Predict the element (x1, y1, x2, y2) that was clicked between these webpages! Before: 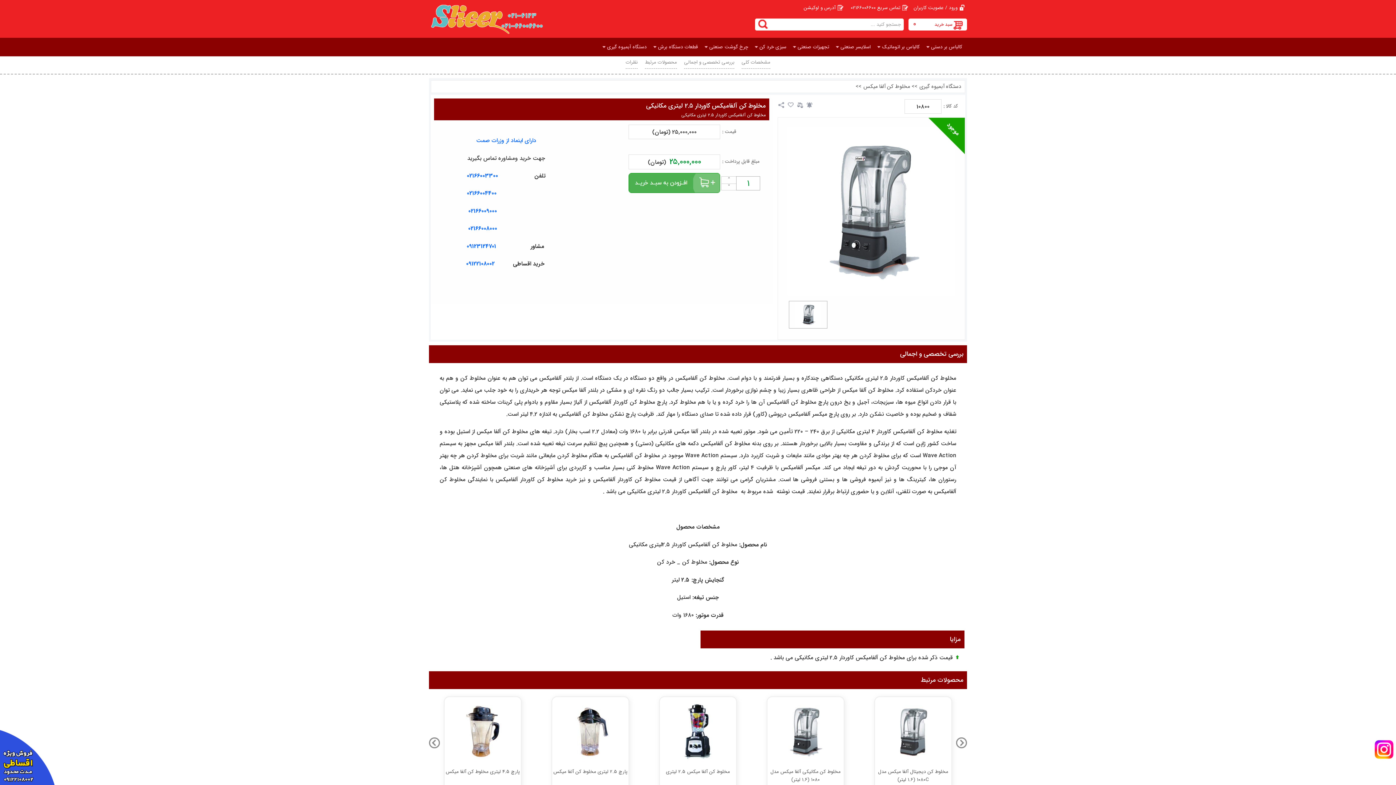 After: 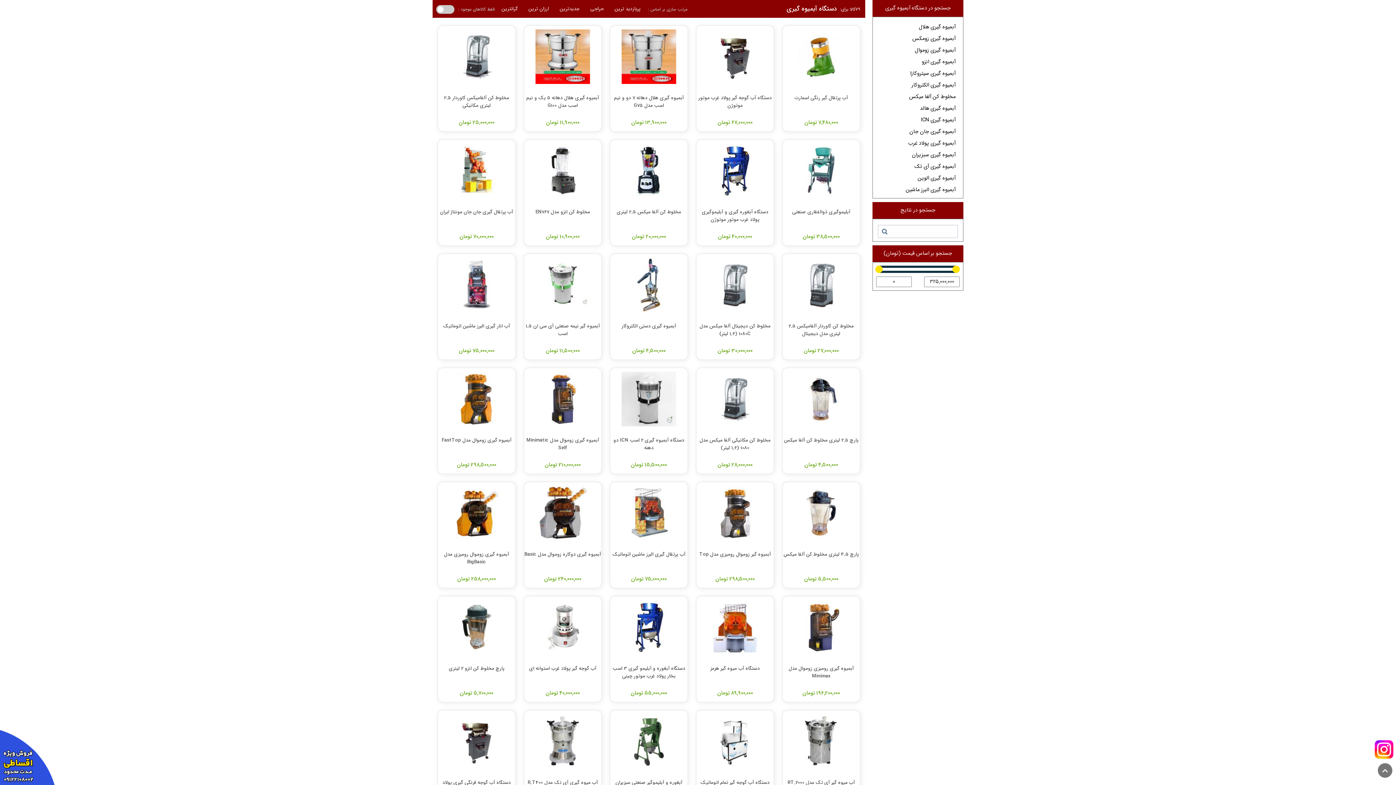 Action: bbox: (605, 38, 651, 55) label: دستگاه آبمیوه گیری